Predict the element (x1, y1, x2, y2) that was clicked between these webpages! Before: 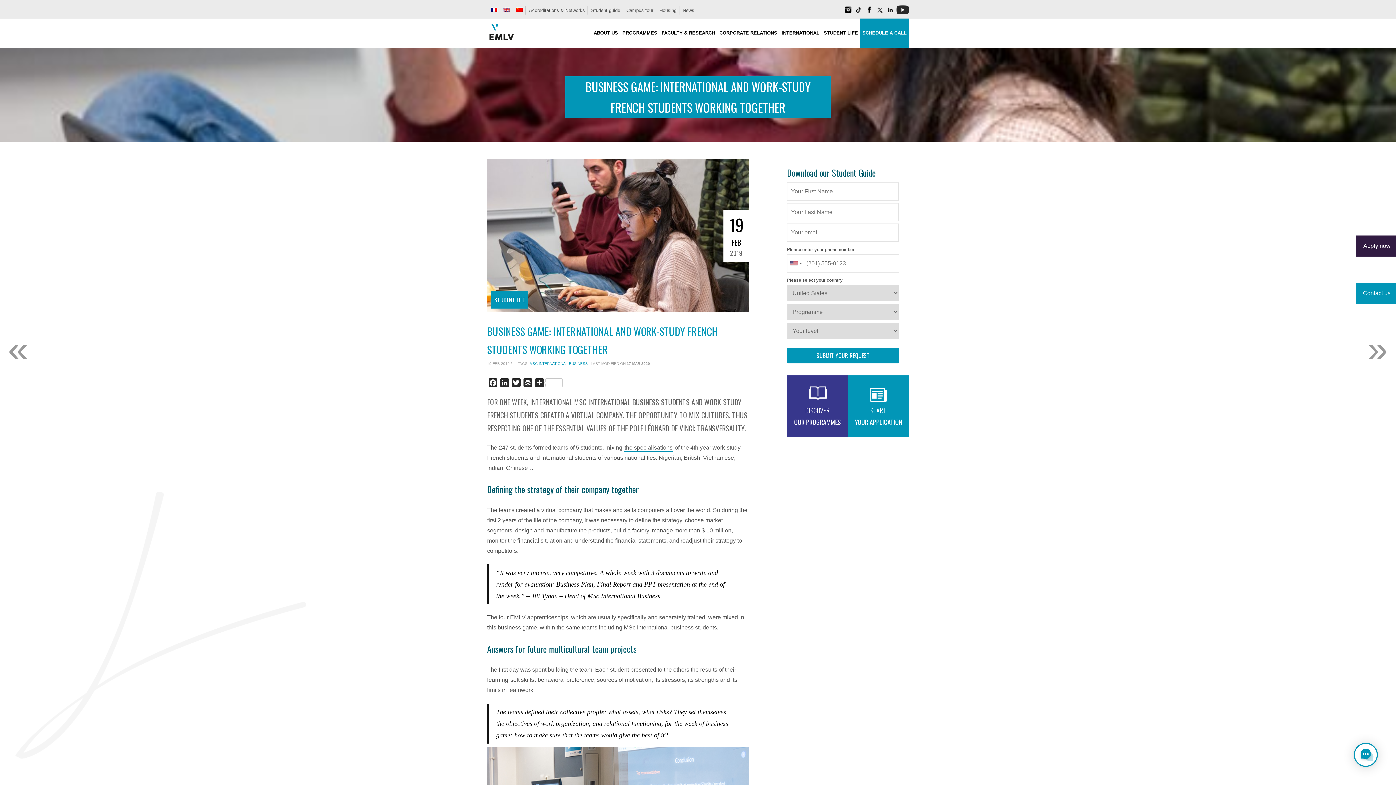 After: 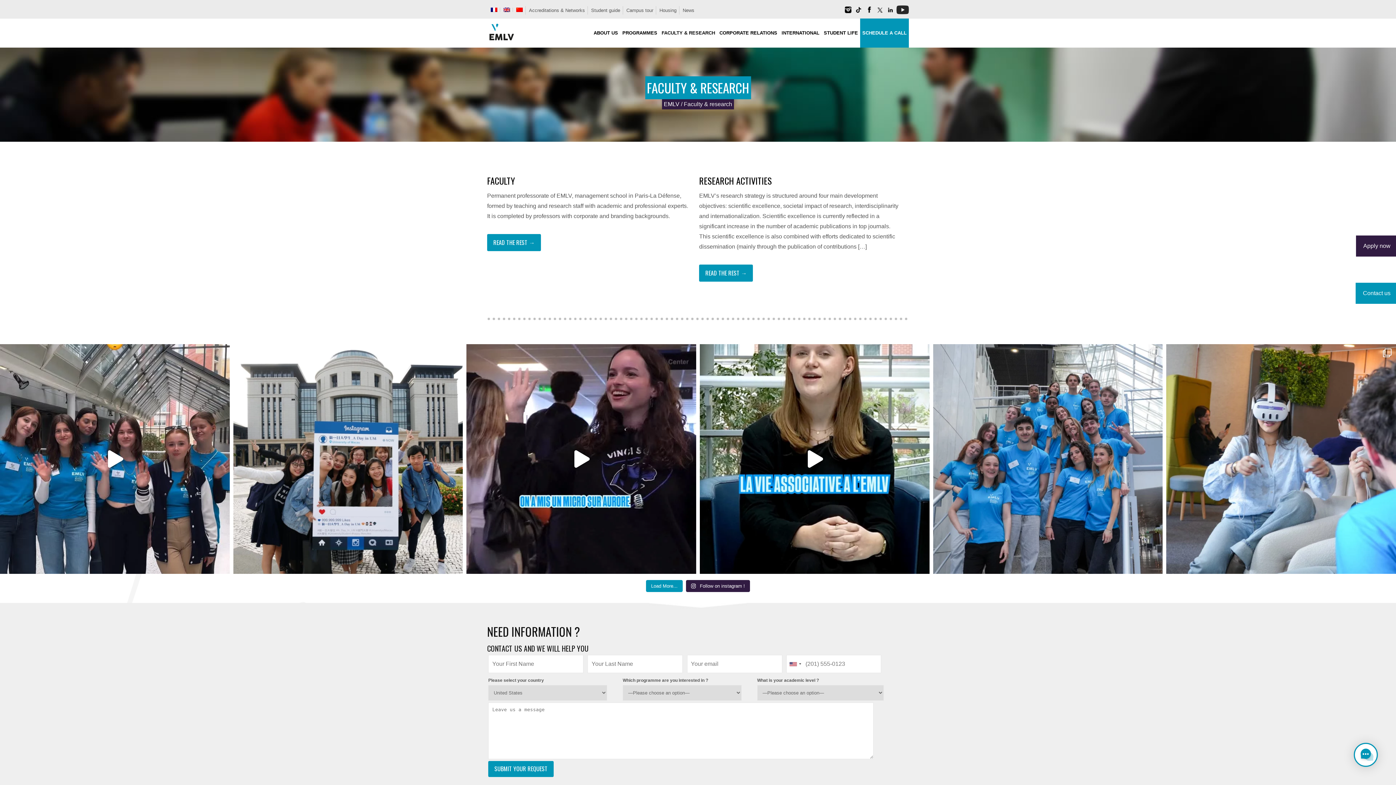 Action: label: FACULTY & RESEARCH bbox: (659, 18, 717, 47)